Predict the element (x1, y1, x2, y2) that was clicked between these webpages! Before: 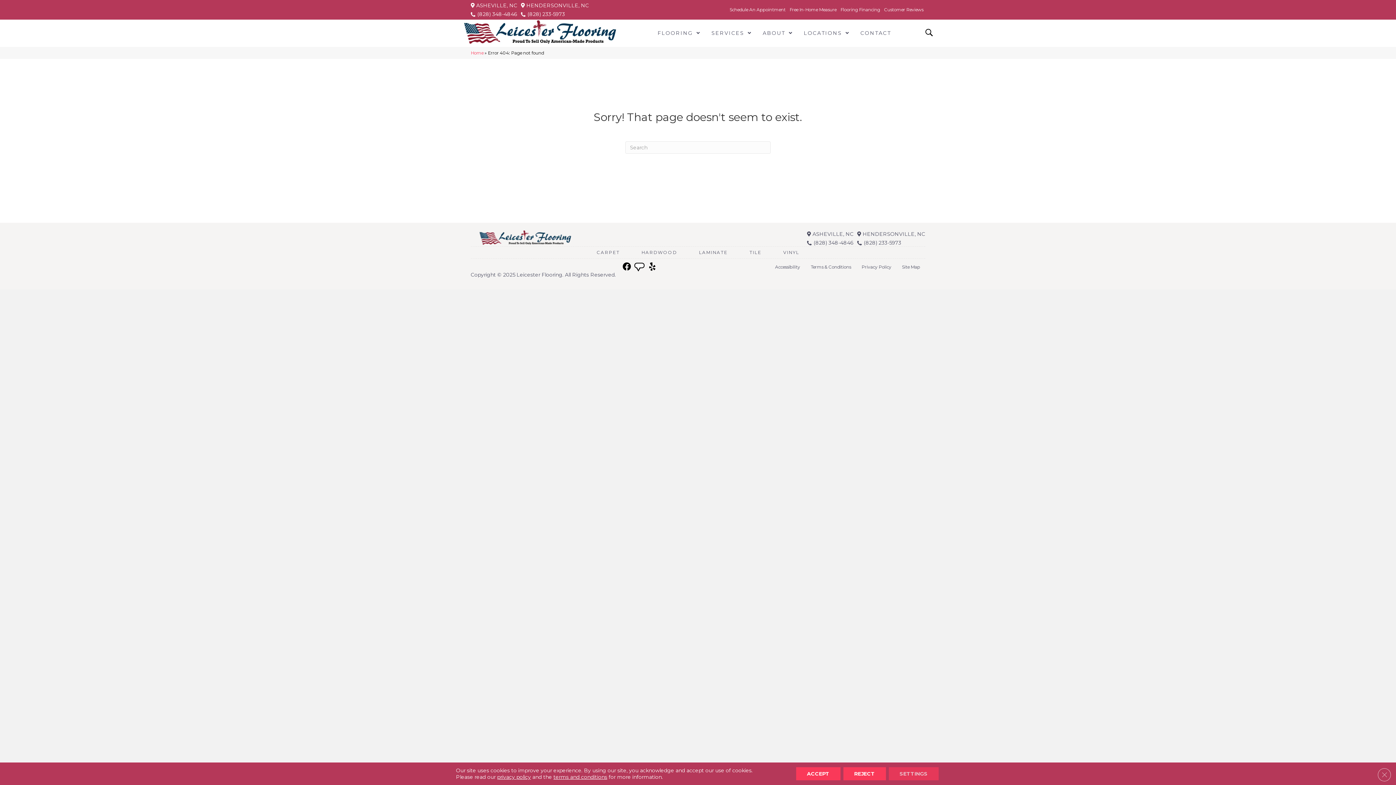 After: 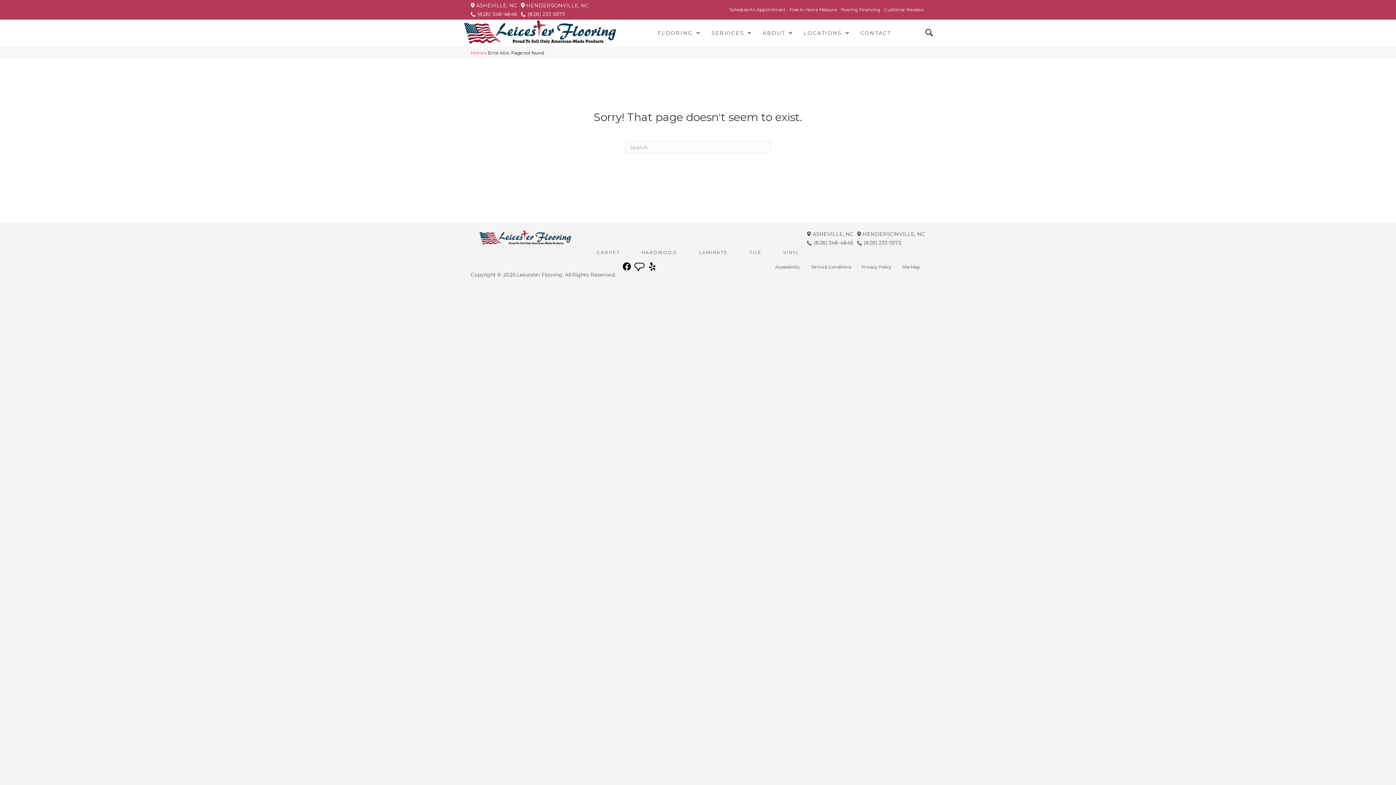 Action: label: Accept bbox: (796, 767, 840, 780)